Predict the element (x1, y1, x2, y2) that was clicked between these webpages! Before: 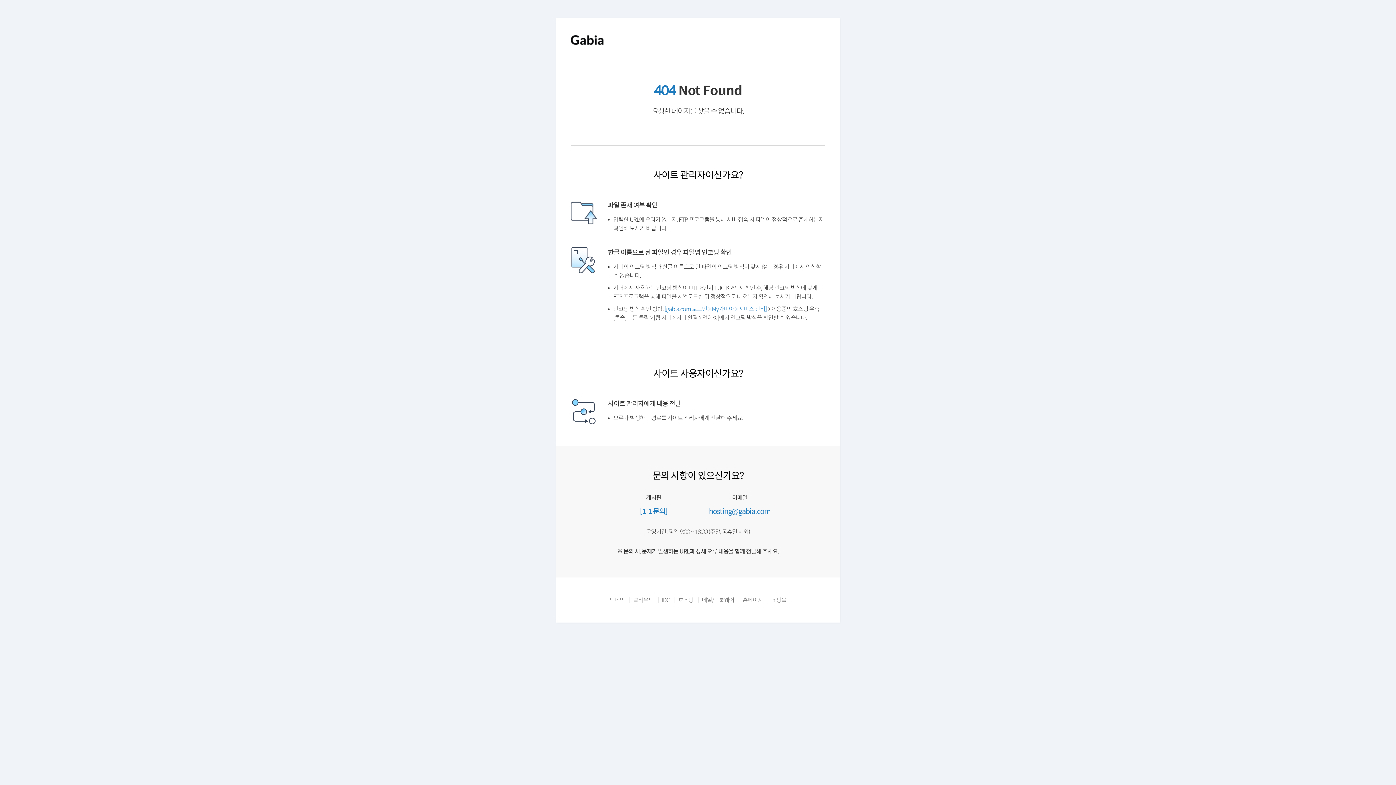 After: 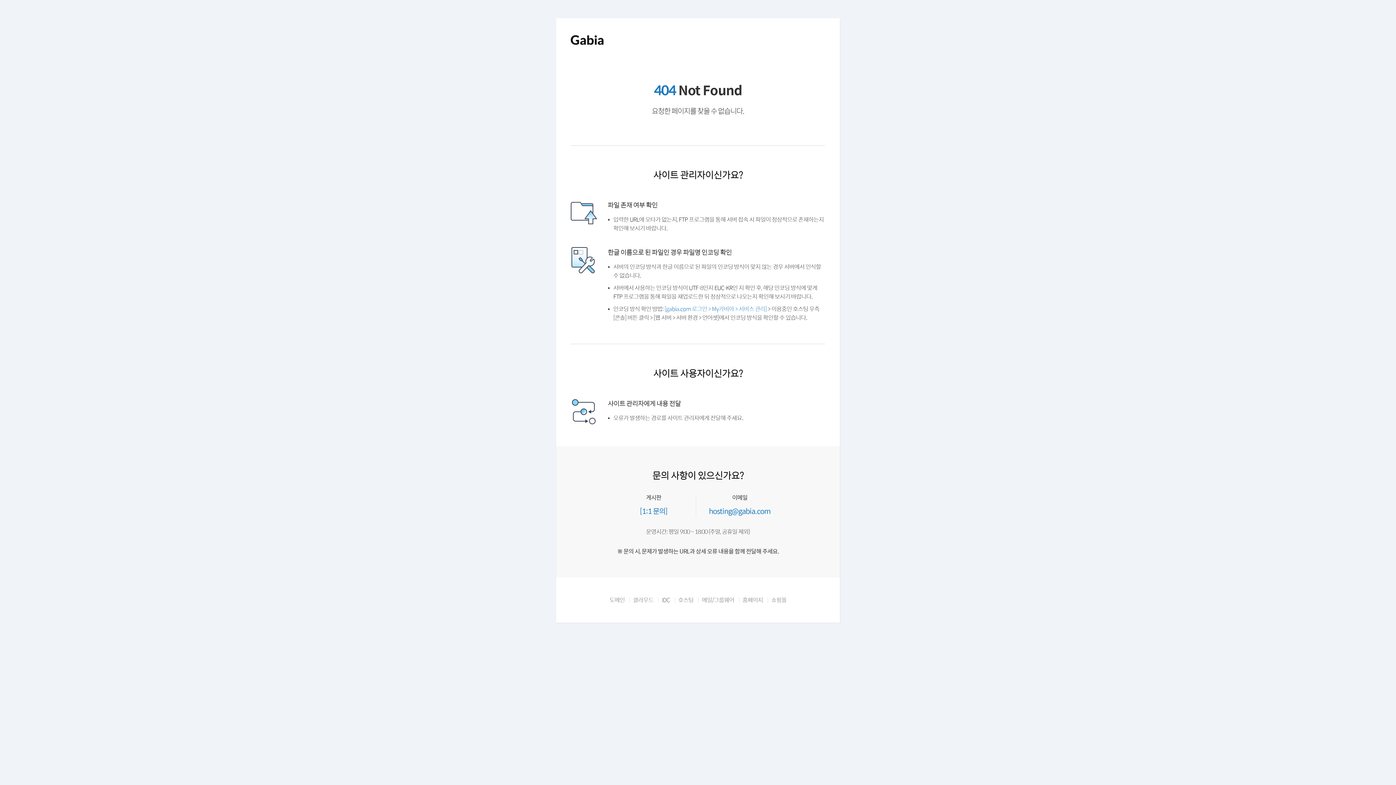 Action: bbox: (737, 614, 766, 621) label: 홈페이지